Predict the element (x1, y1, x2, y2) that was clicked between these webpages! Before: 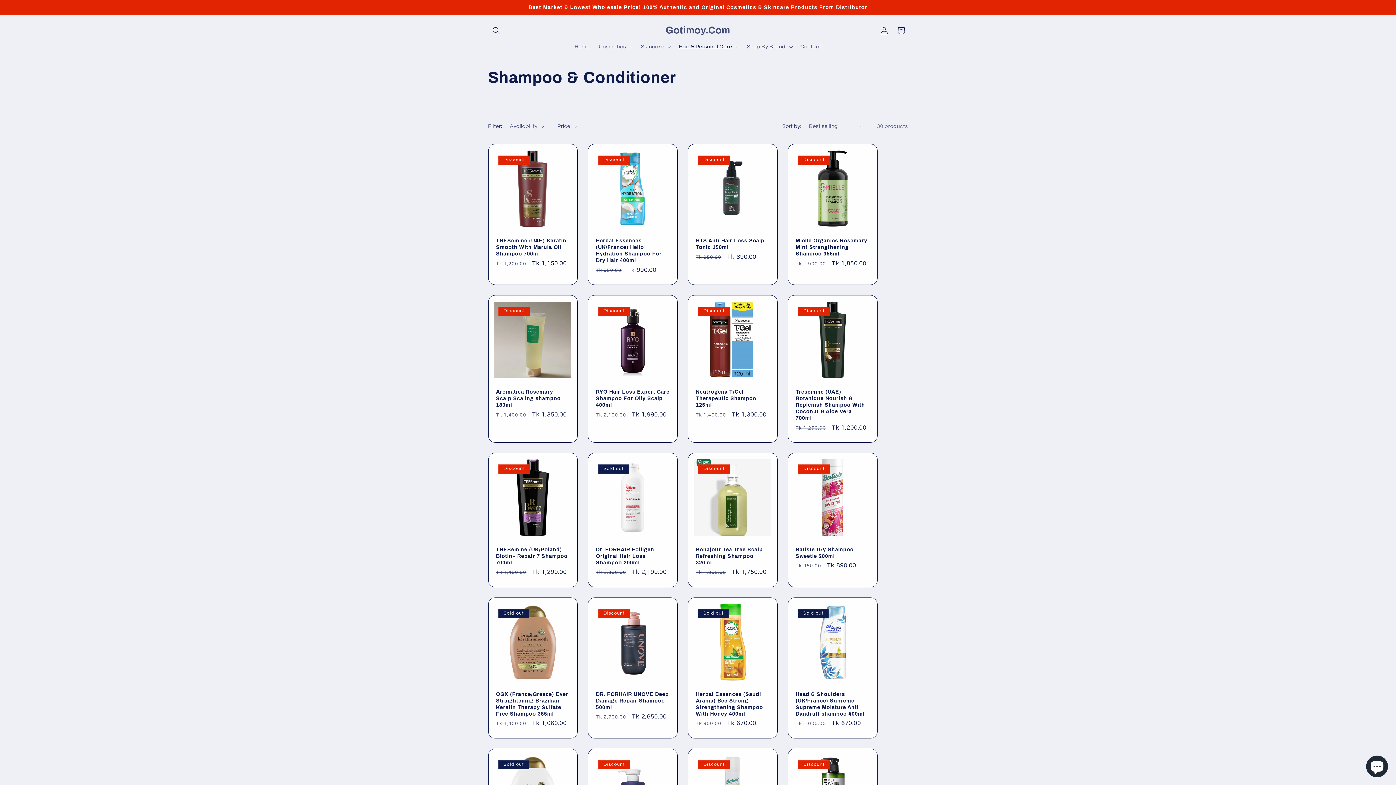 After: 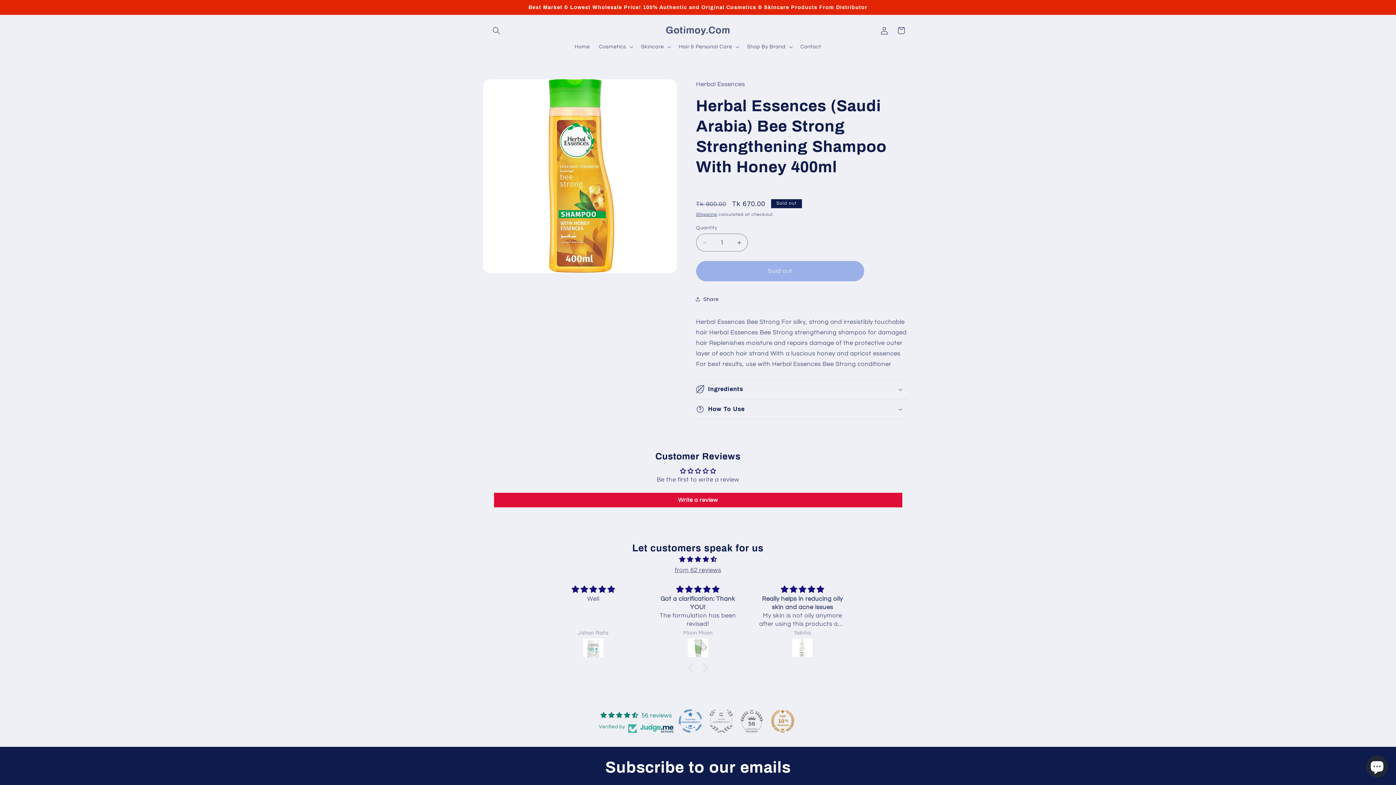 Action: label: Herbal Essences (Saudi Arabia) Bee Strong Strengthening Shampoo With Honey 400ml bbox: (696, 691, 769, 717)